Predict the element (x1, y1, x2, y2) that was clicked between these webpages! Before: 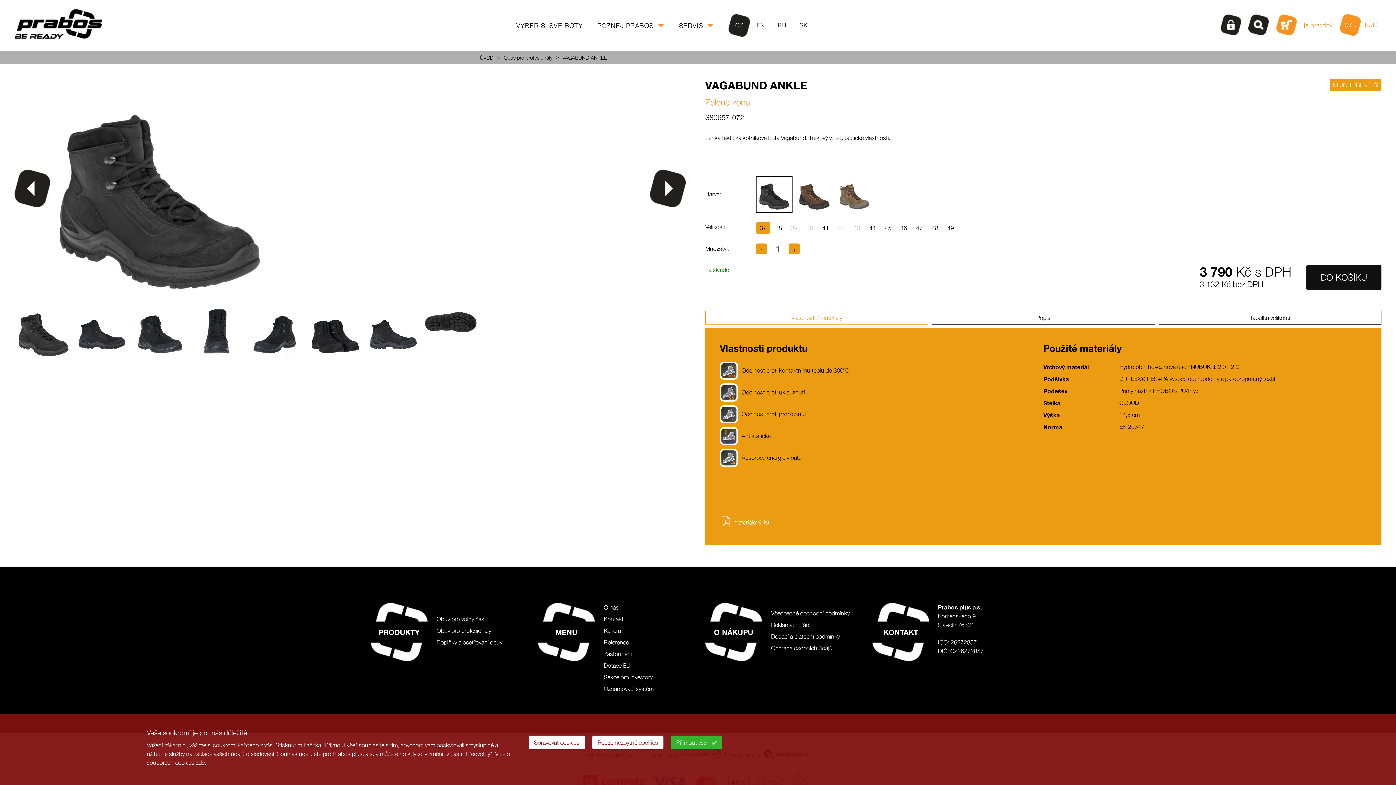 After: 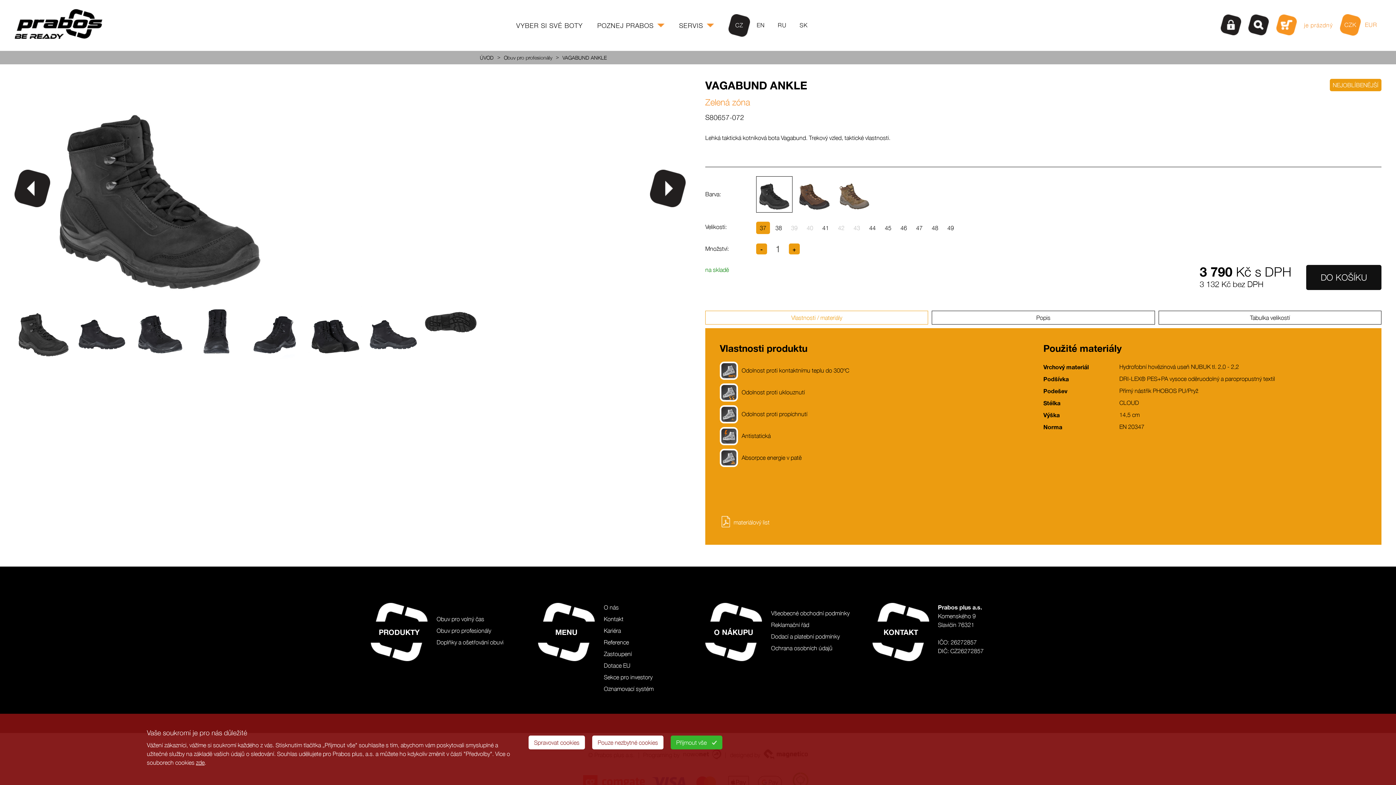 Action: label: CZK bbox: (1340, 14, 1361, 35)